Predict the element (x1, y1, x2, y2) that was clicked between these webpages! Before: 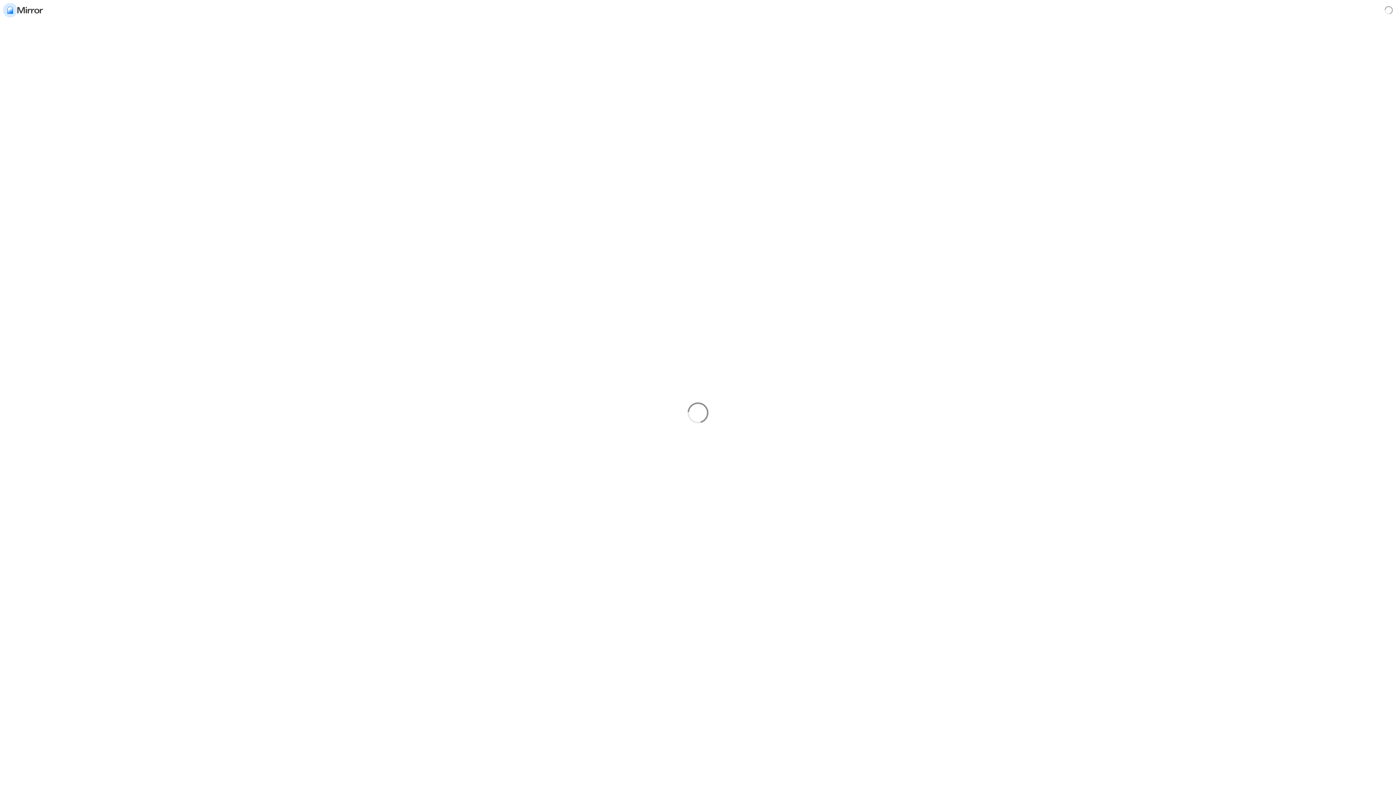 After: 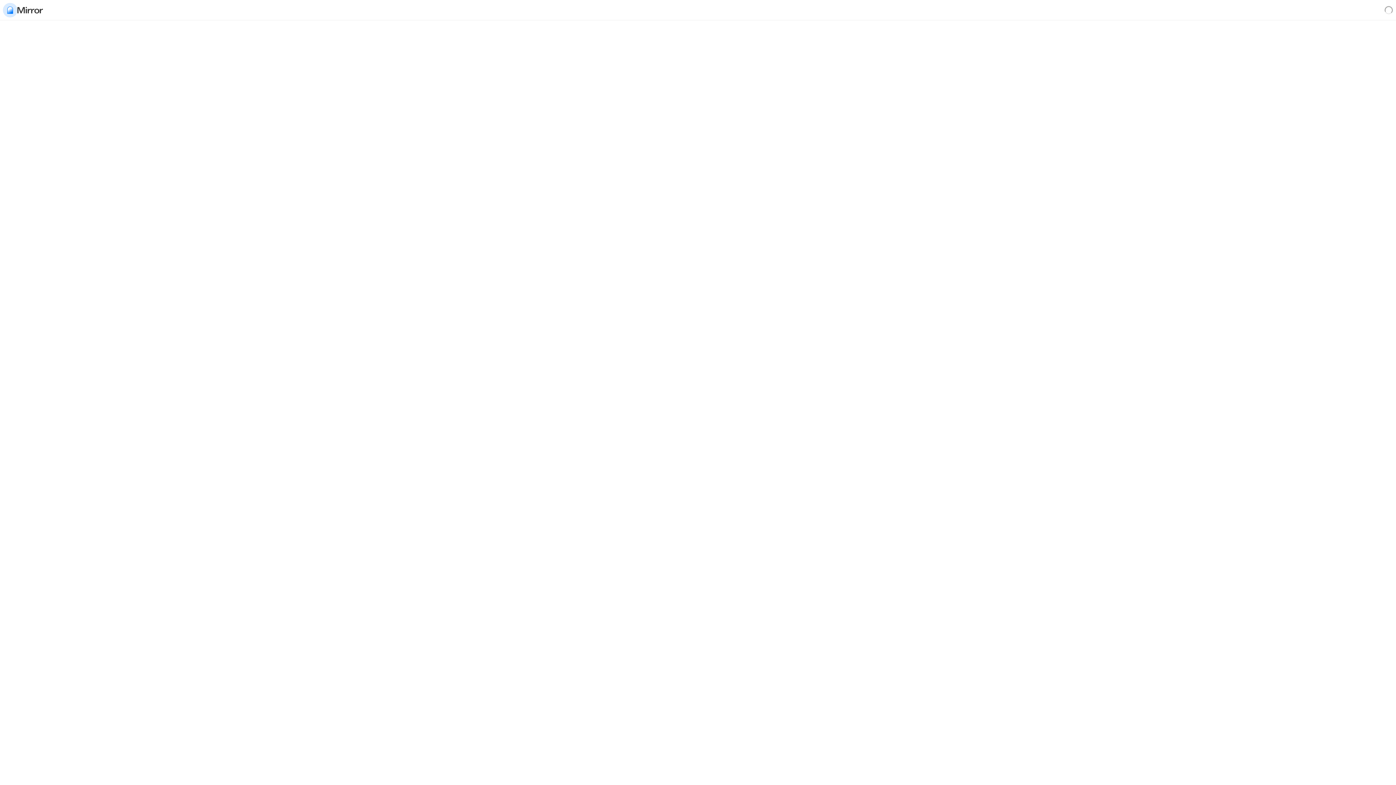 Action: bbox: (2, 2, 17, 17)